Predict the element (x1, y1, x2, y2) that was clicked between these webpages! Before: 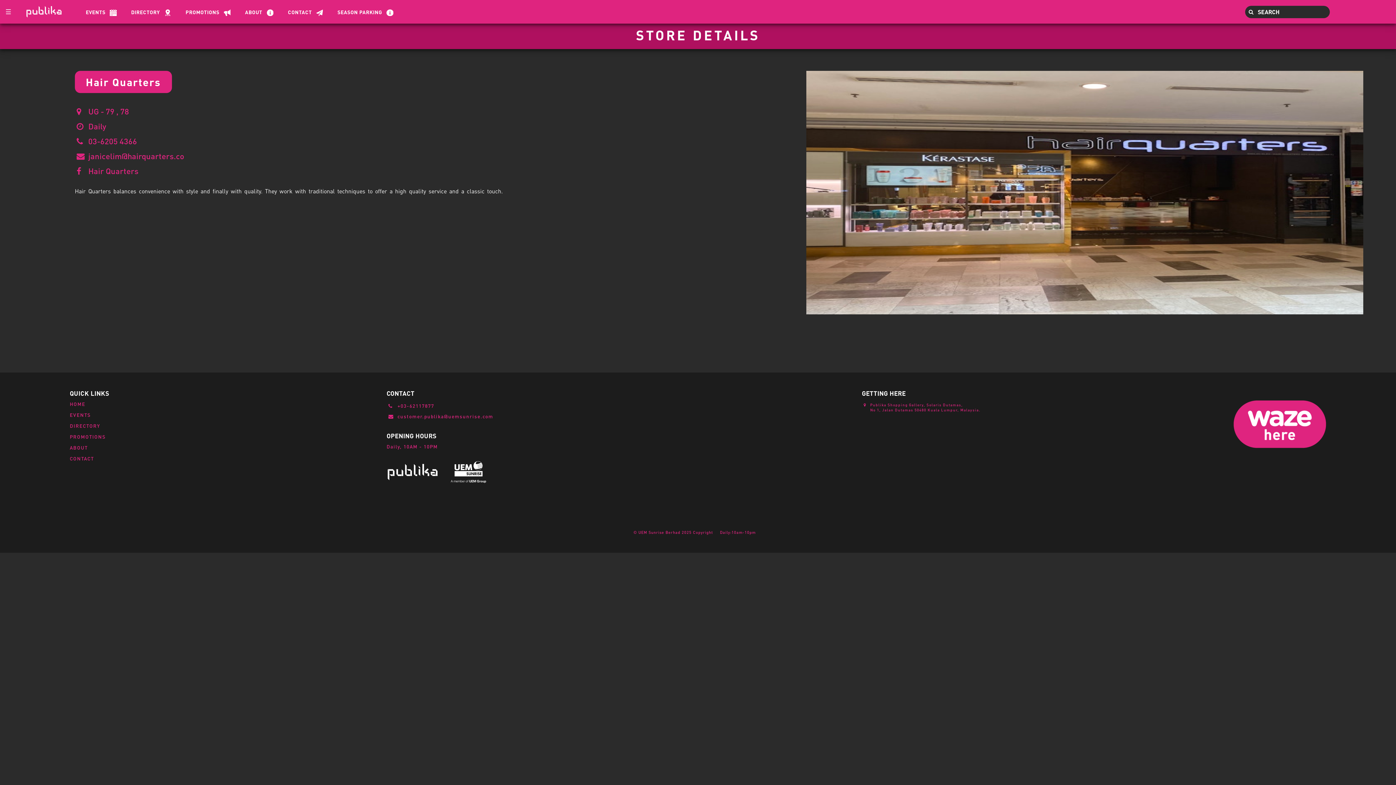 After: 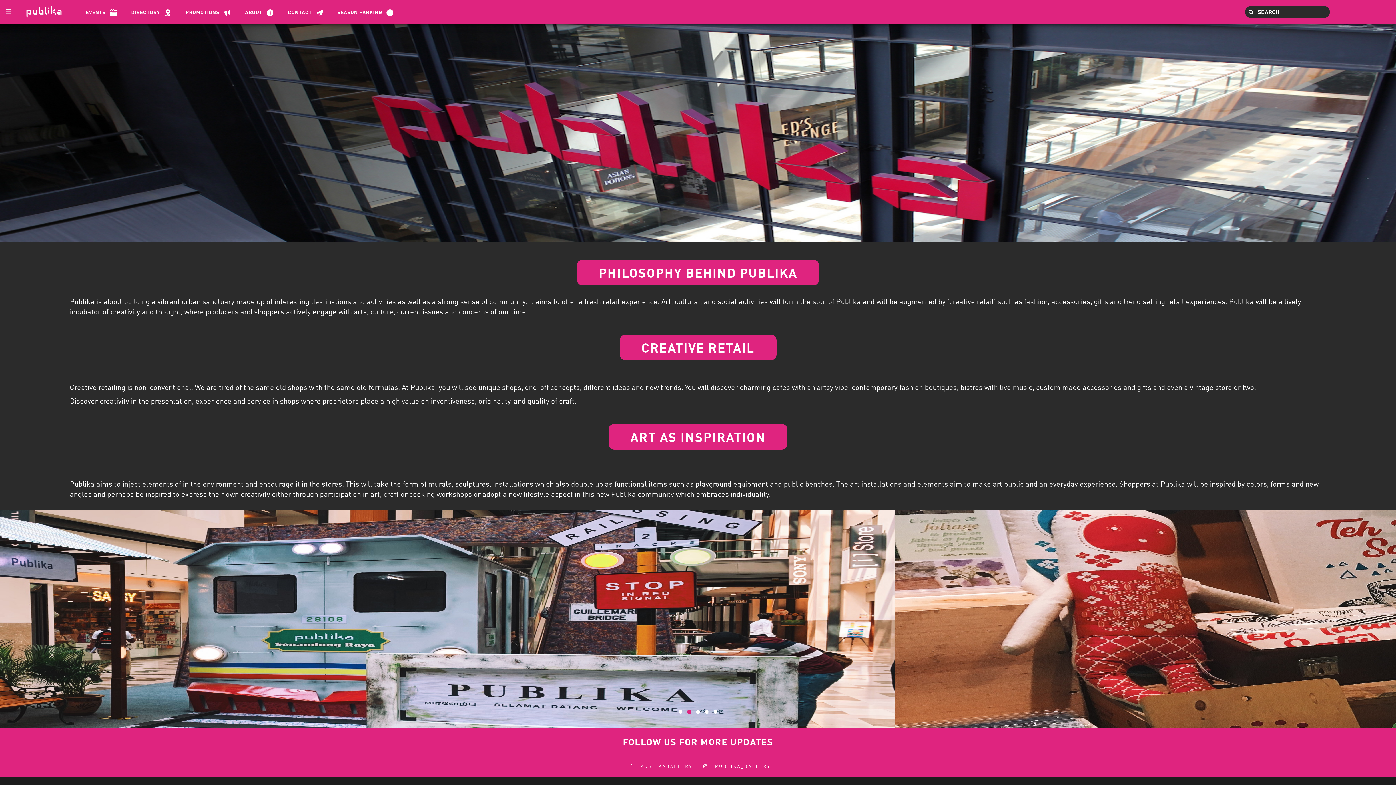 Action: bbox: (69, 444, 87, 451) label: ABOUT